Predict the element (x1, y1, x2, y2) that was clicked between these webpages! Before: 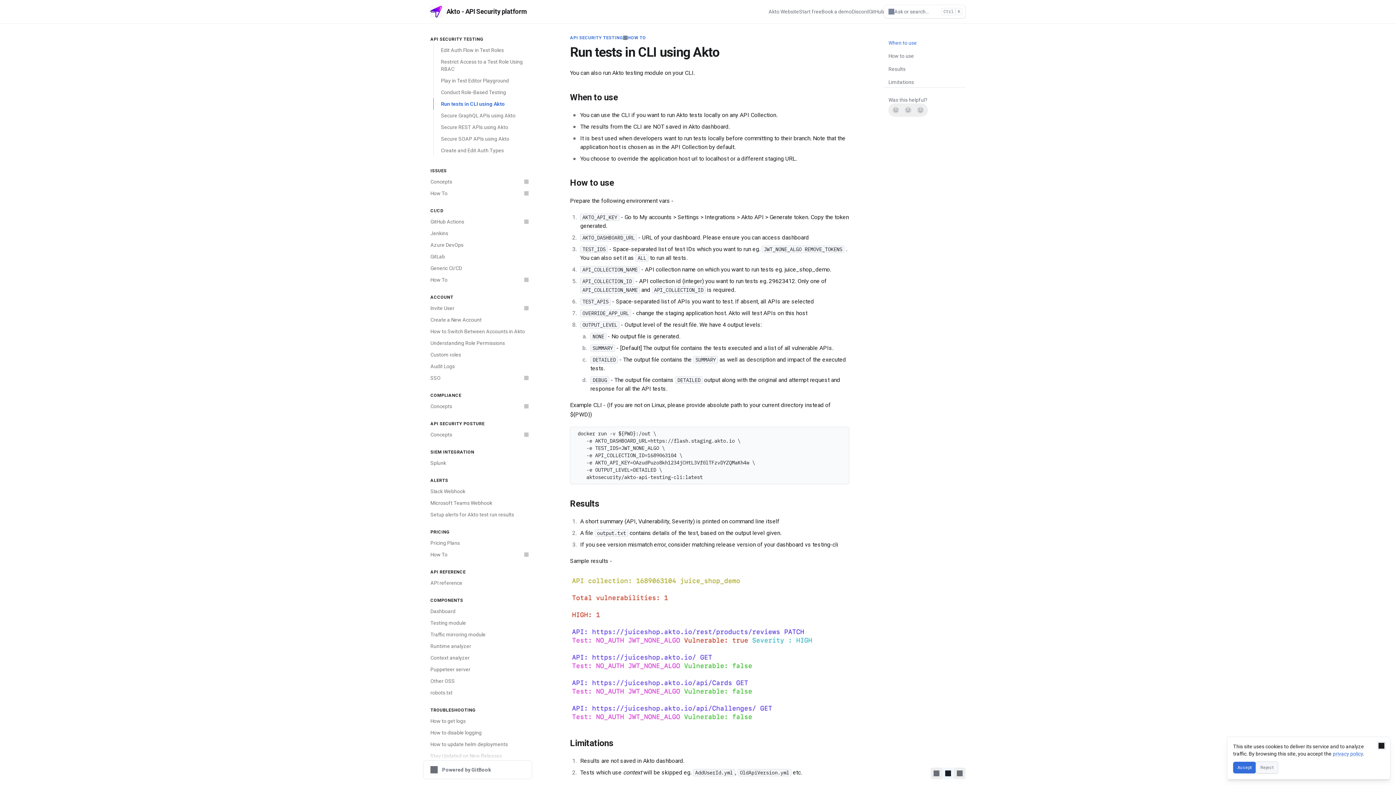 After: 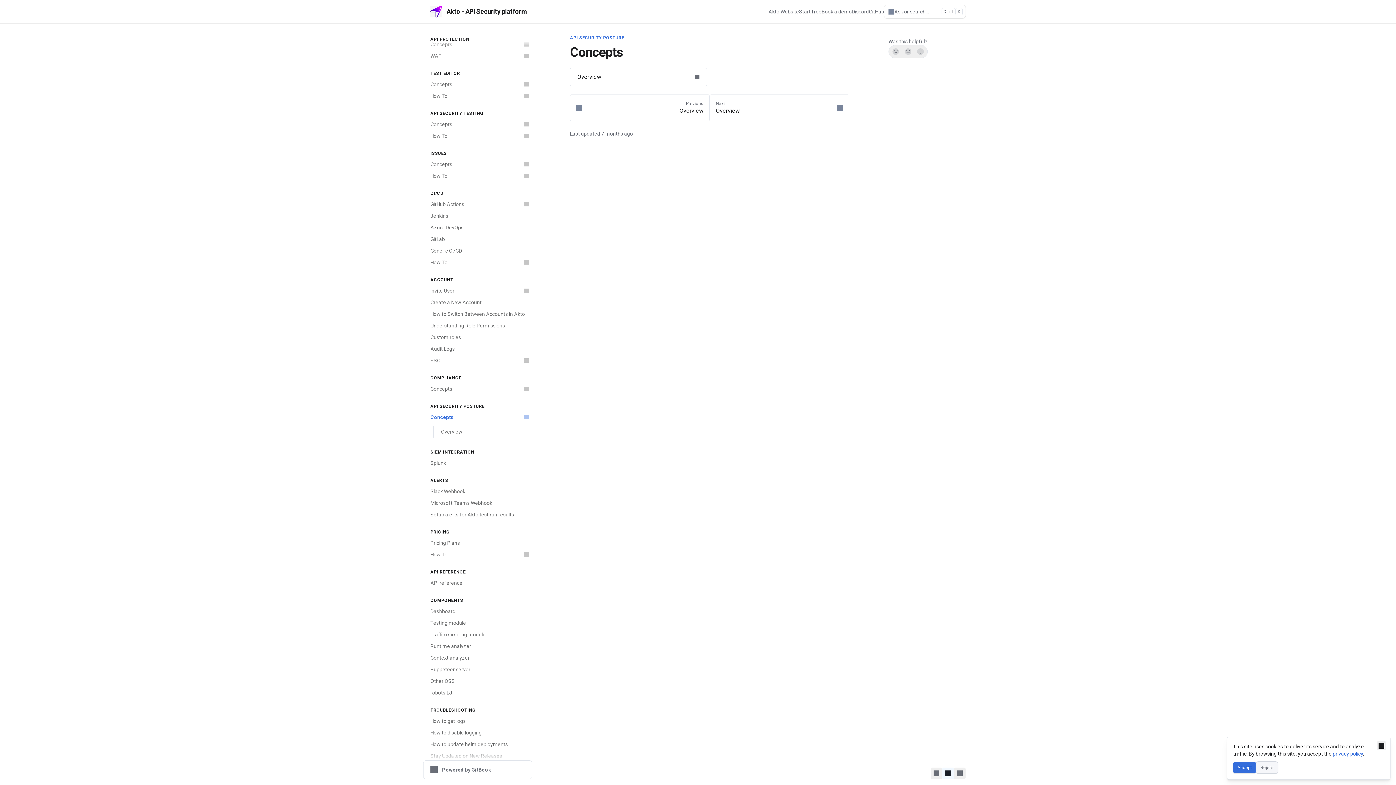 Action: label: Concepts bbox: (426, 429, 532, 440)